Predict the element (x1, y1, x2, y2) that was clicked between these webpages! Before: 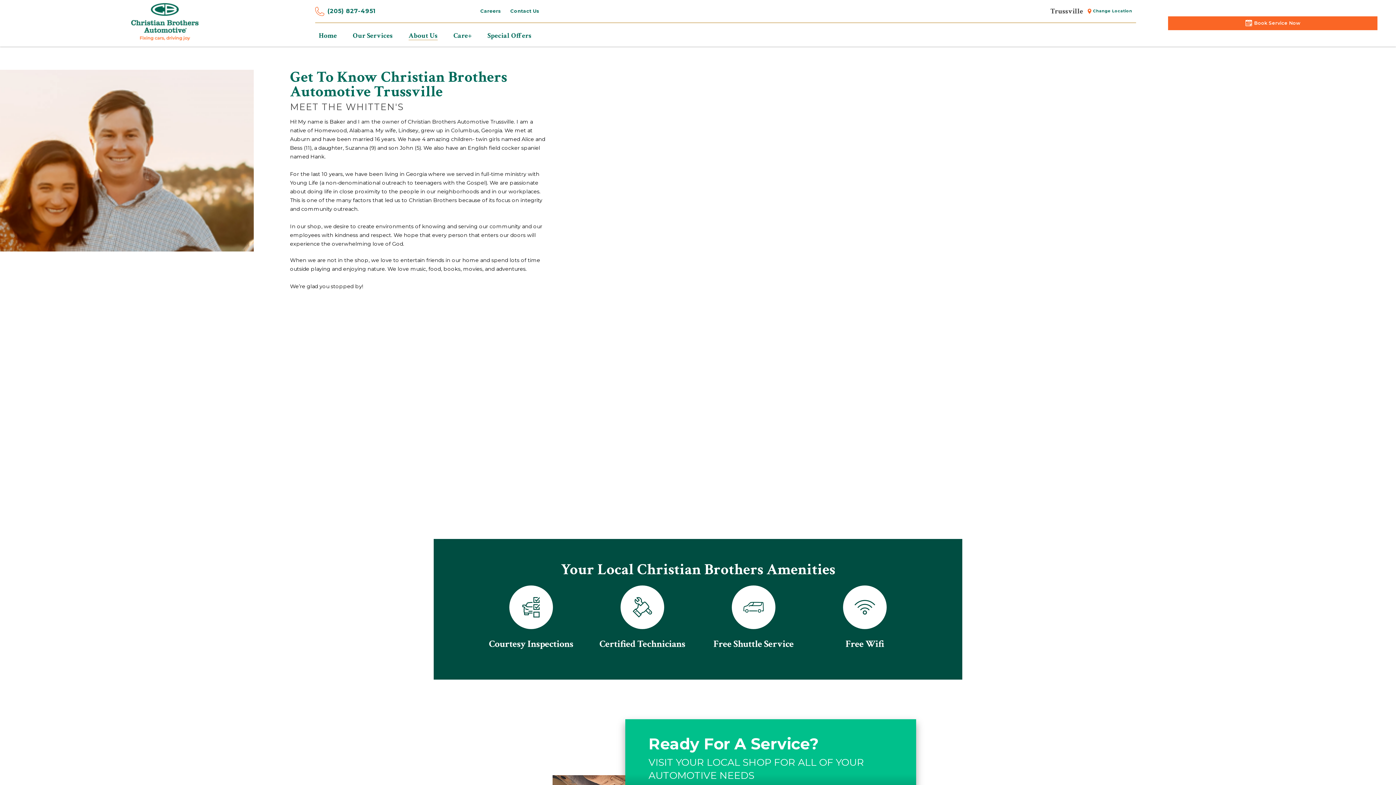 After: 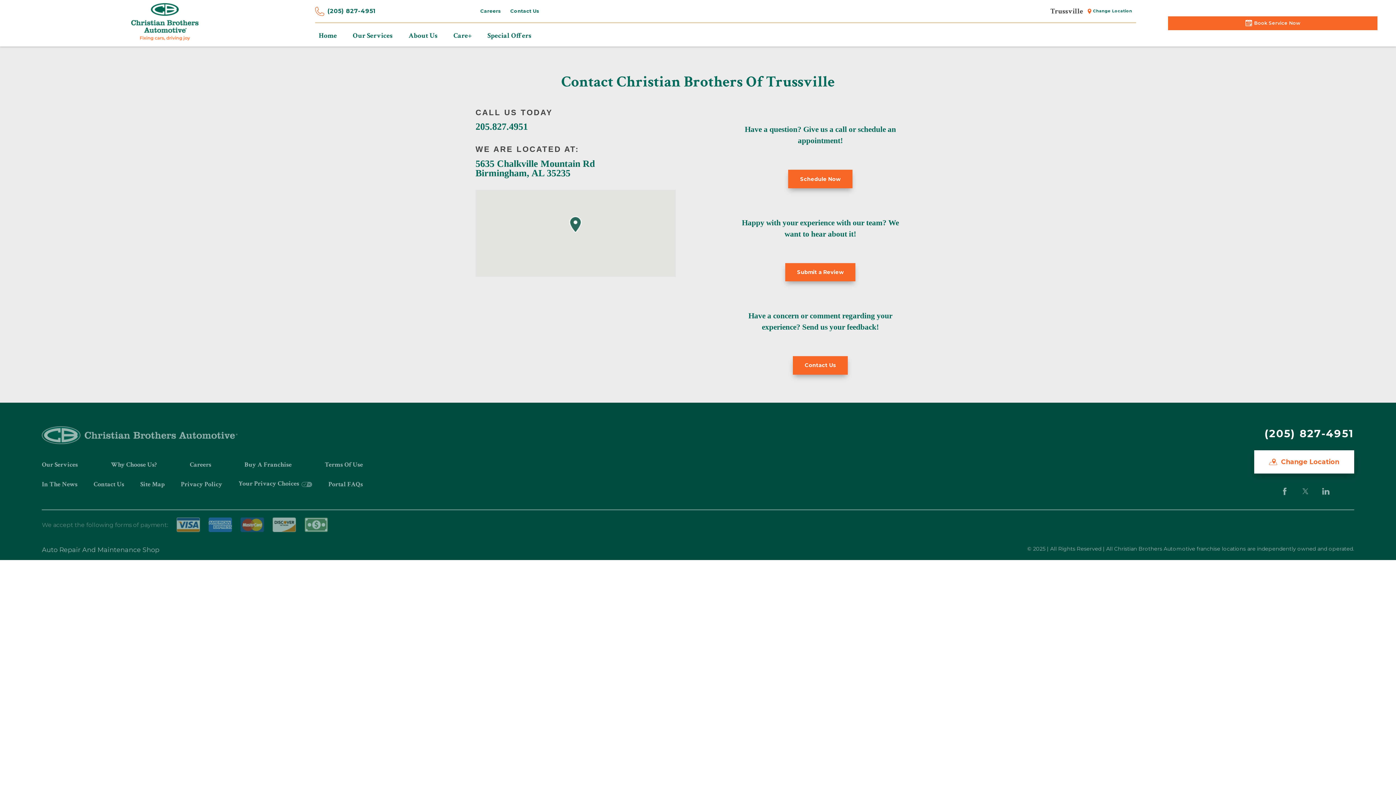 Action: label: Contact Us bbox: (505, 0, 544, 22)